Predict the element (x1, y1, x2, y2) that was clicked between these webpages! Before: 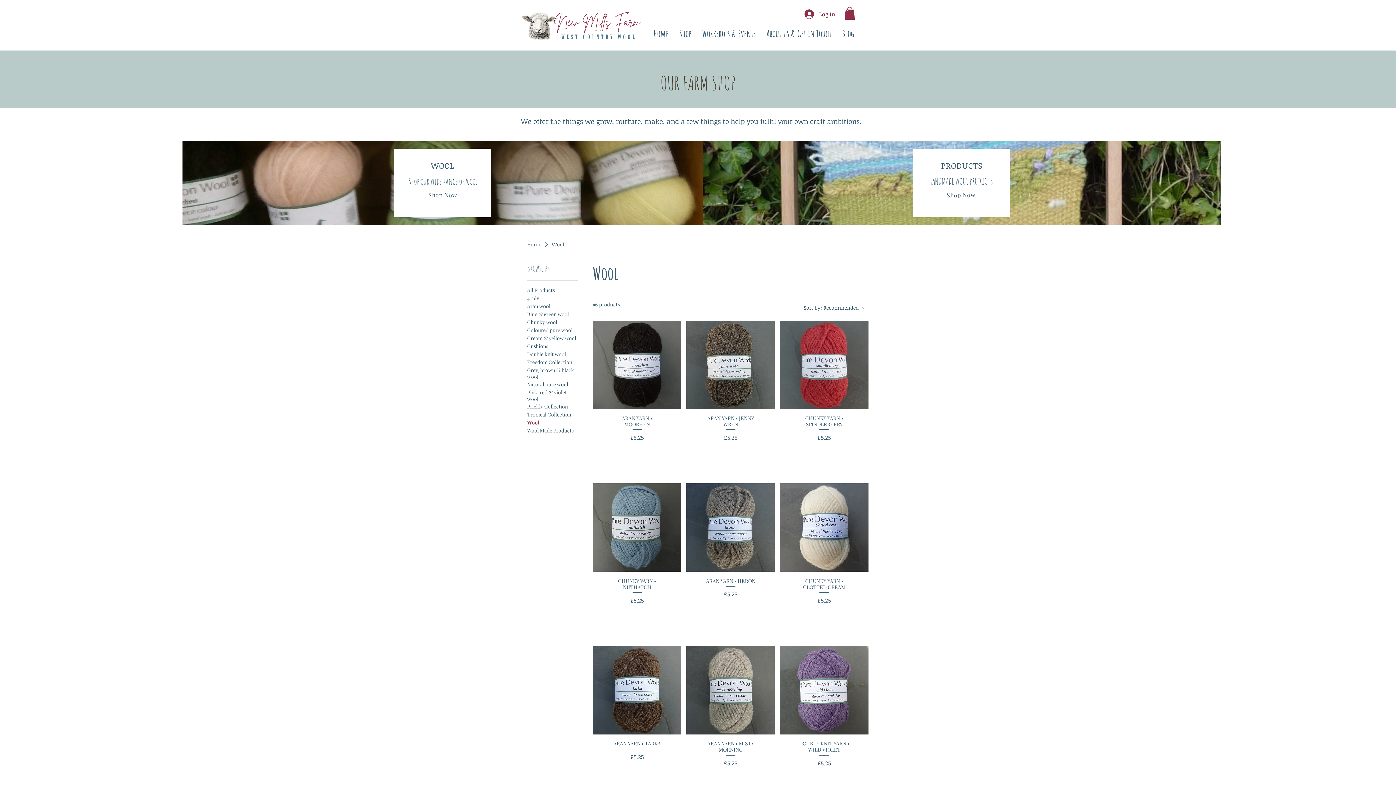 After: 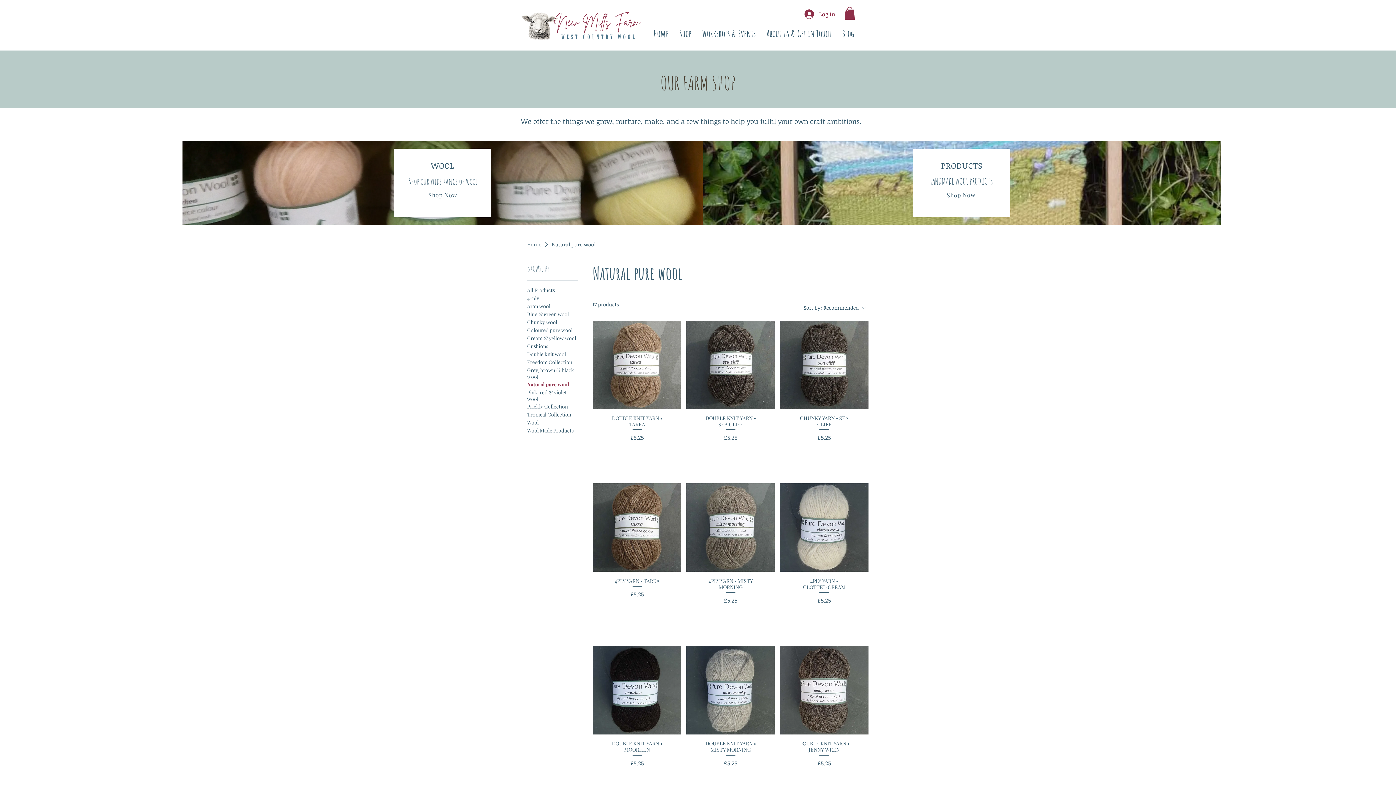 Action: bbox: (527, 381, 568, 387) label: Natural pure wool